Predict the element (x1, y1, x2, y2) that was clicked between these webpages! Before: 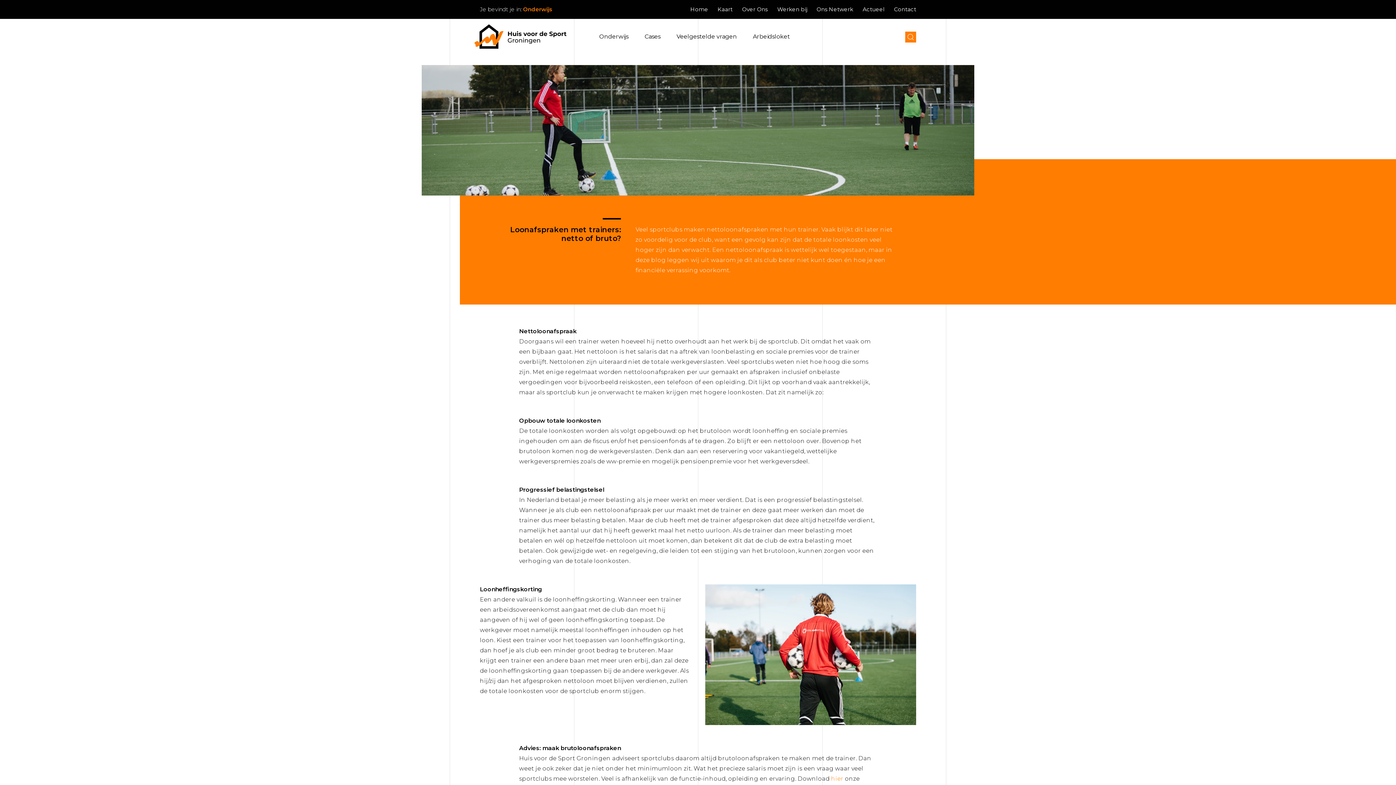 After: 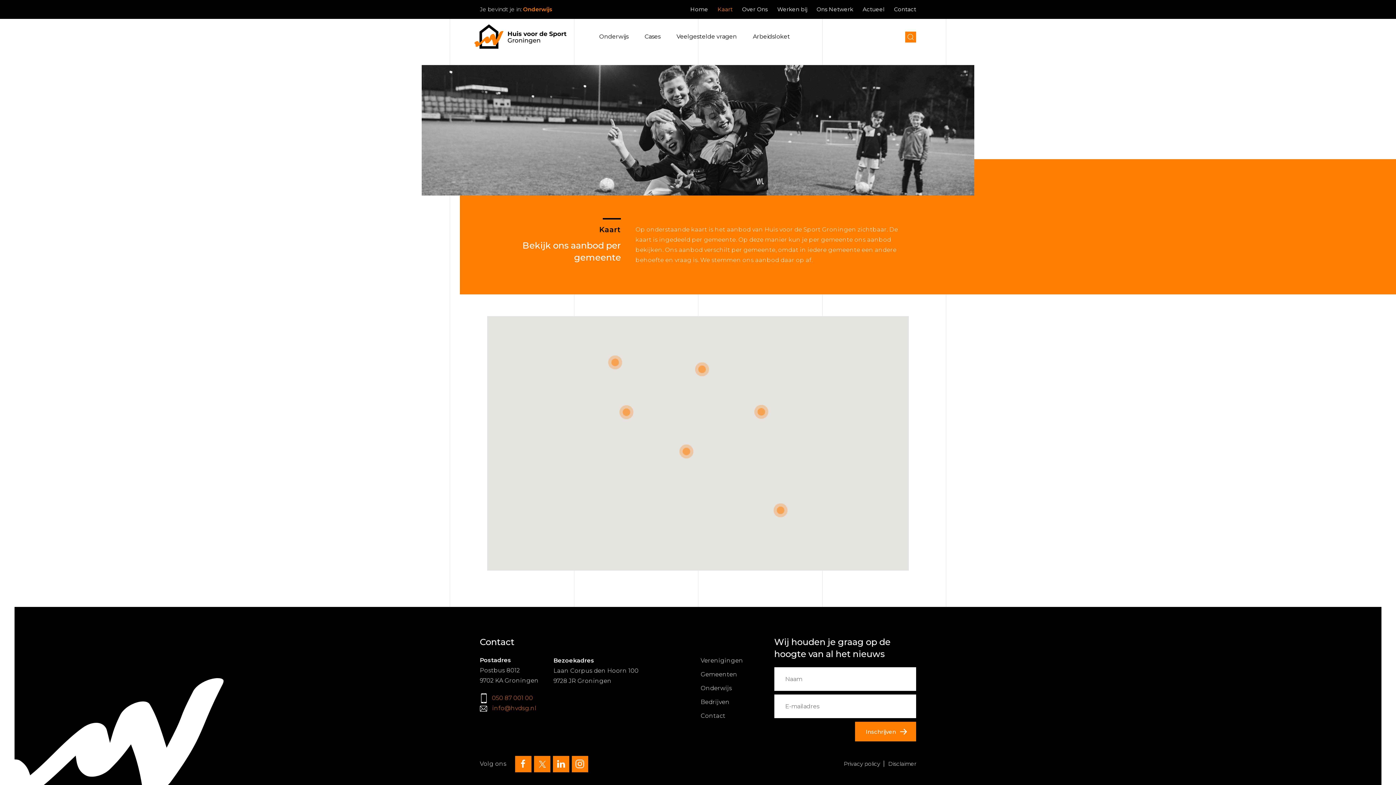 Action: bbox: (717, 5, 732, 12) label: Kaart